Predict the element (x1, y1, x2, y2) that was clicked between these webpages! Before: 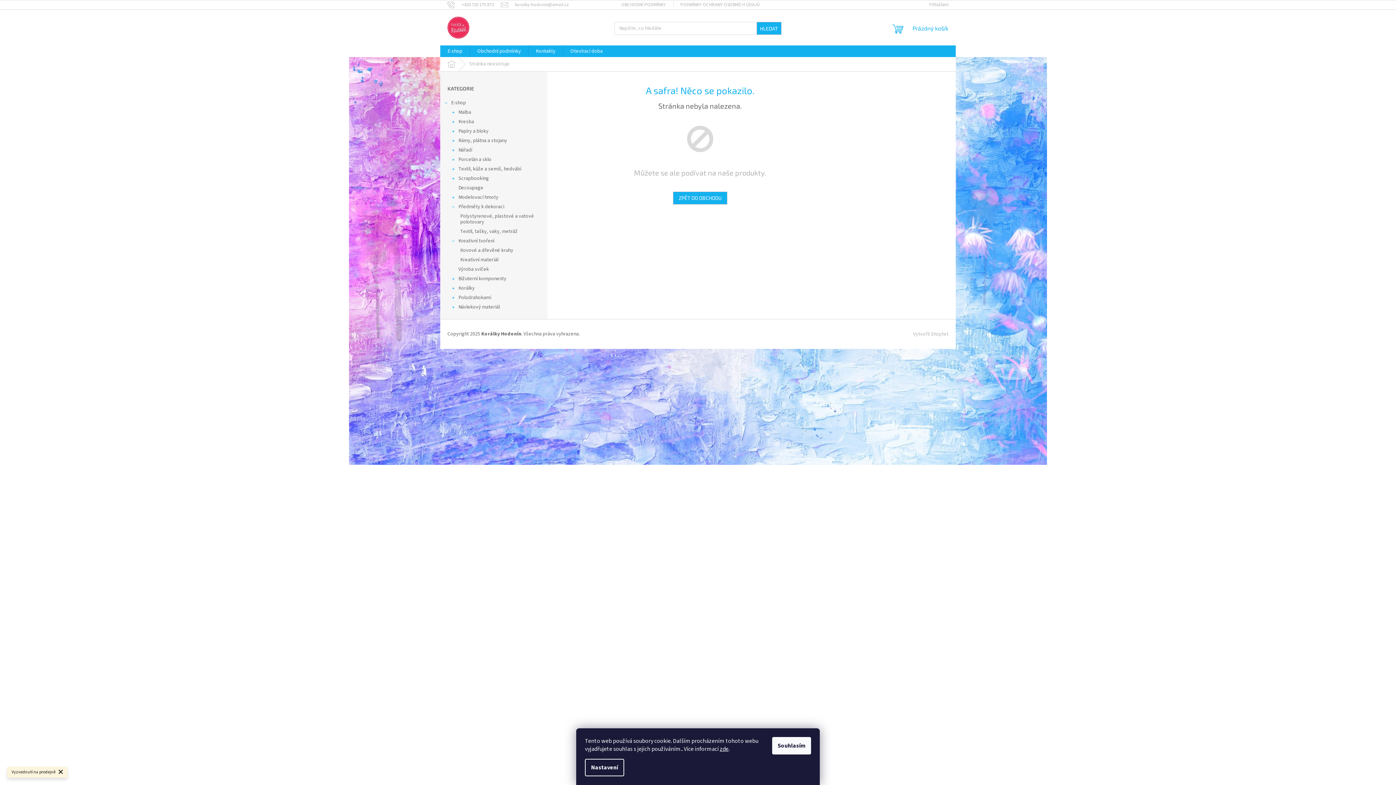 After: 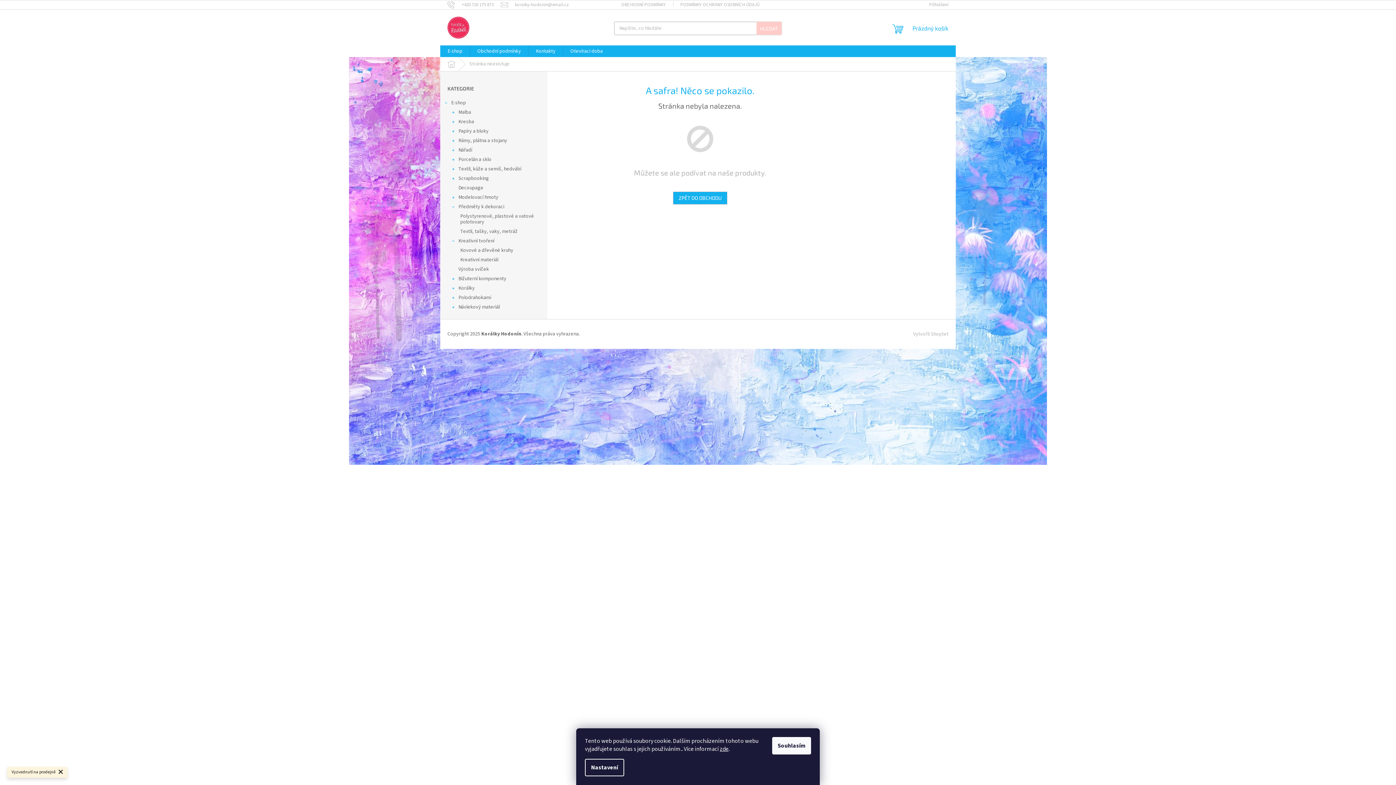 Action: bbox: (756, 21, 781, 34) label: HLEDAT